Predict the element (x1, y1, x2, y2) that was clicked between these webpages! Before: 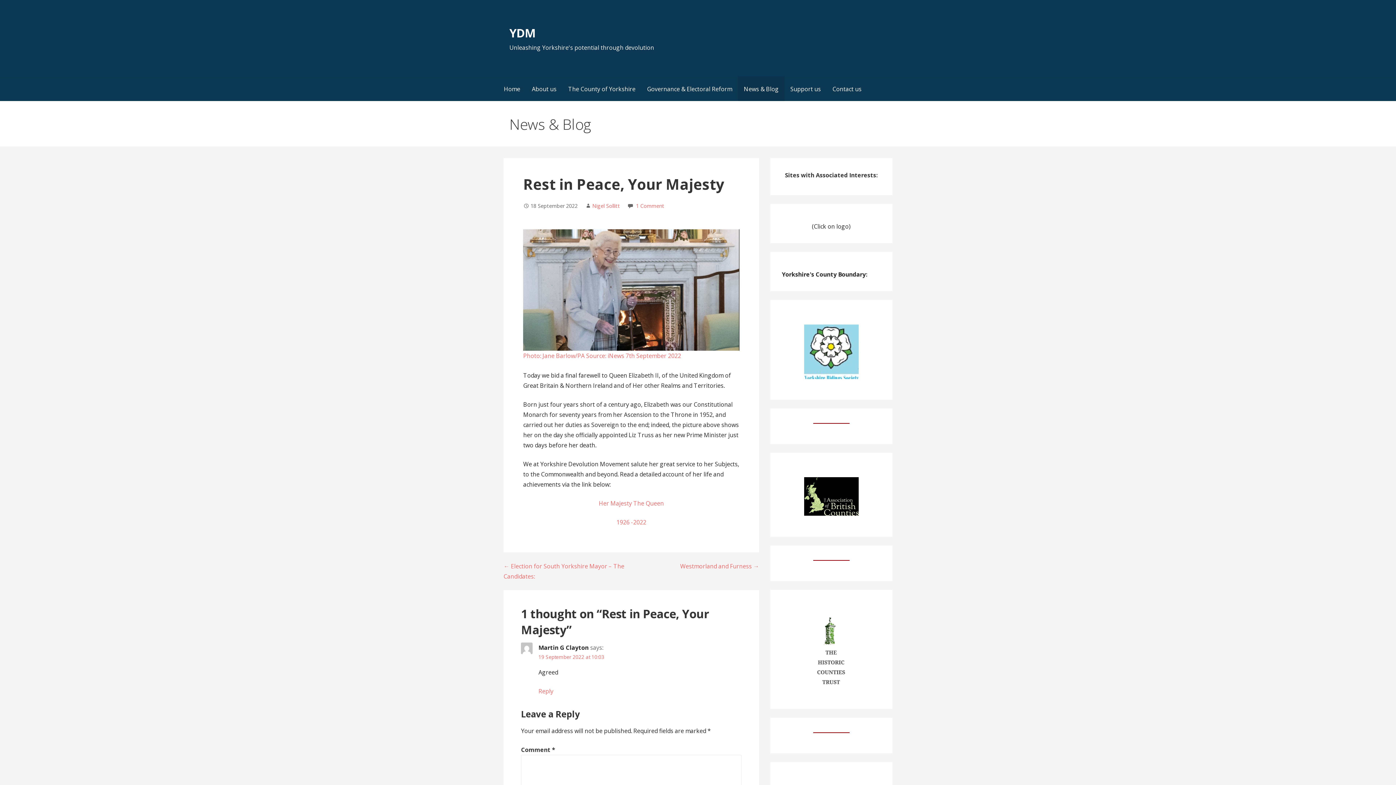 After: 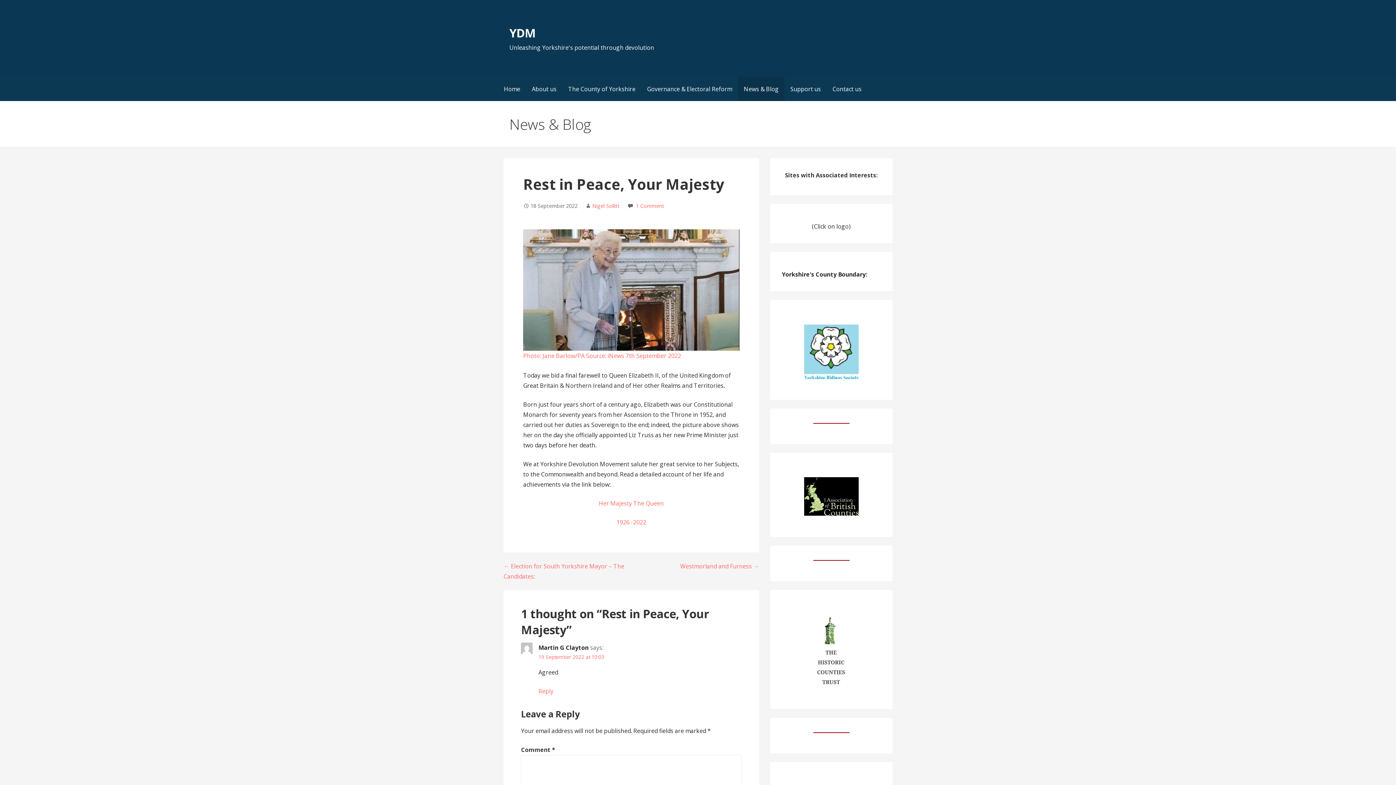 Action: bbox: (804, 477, 858, 516)